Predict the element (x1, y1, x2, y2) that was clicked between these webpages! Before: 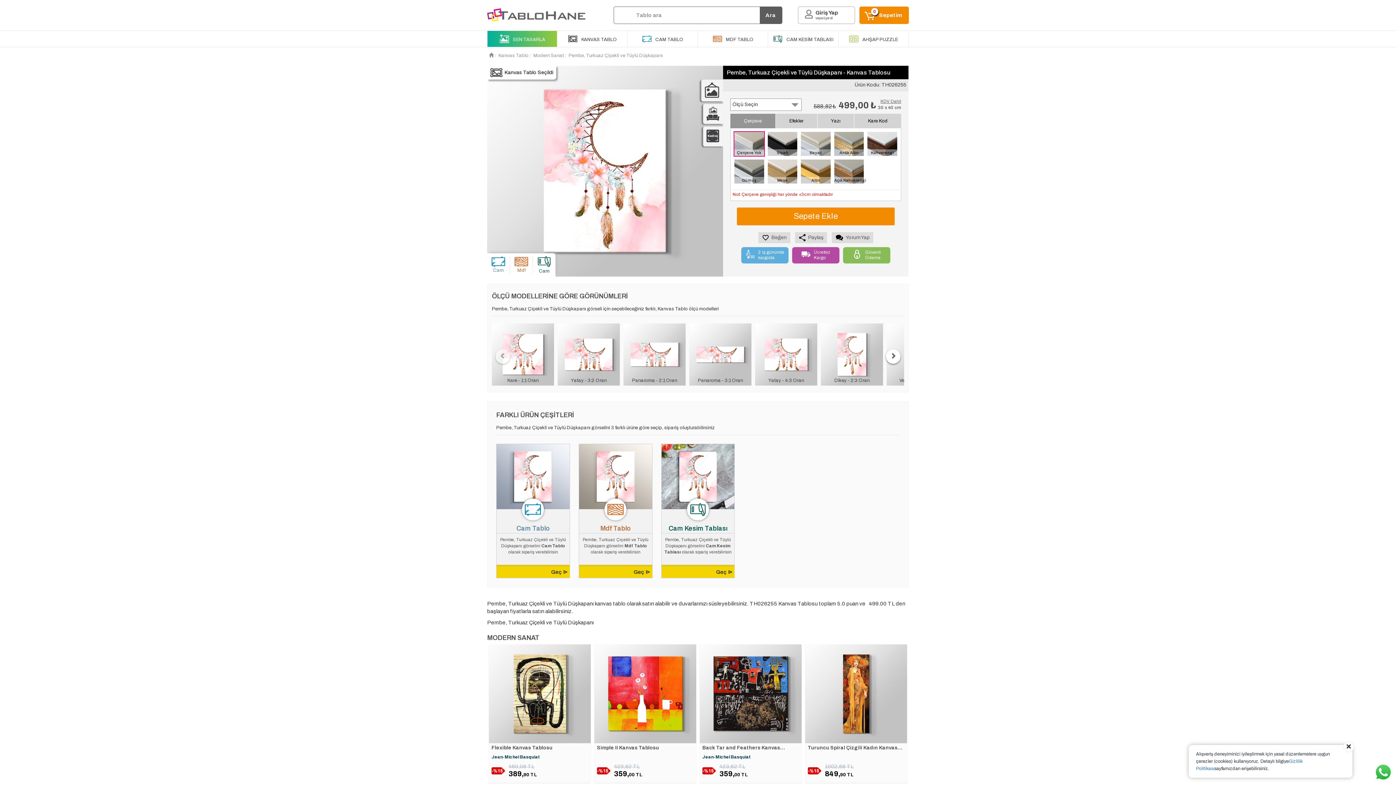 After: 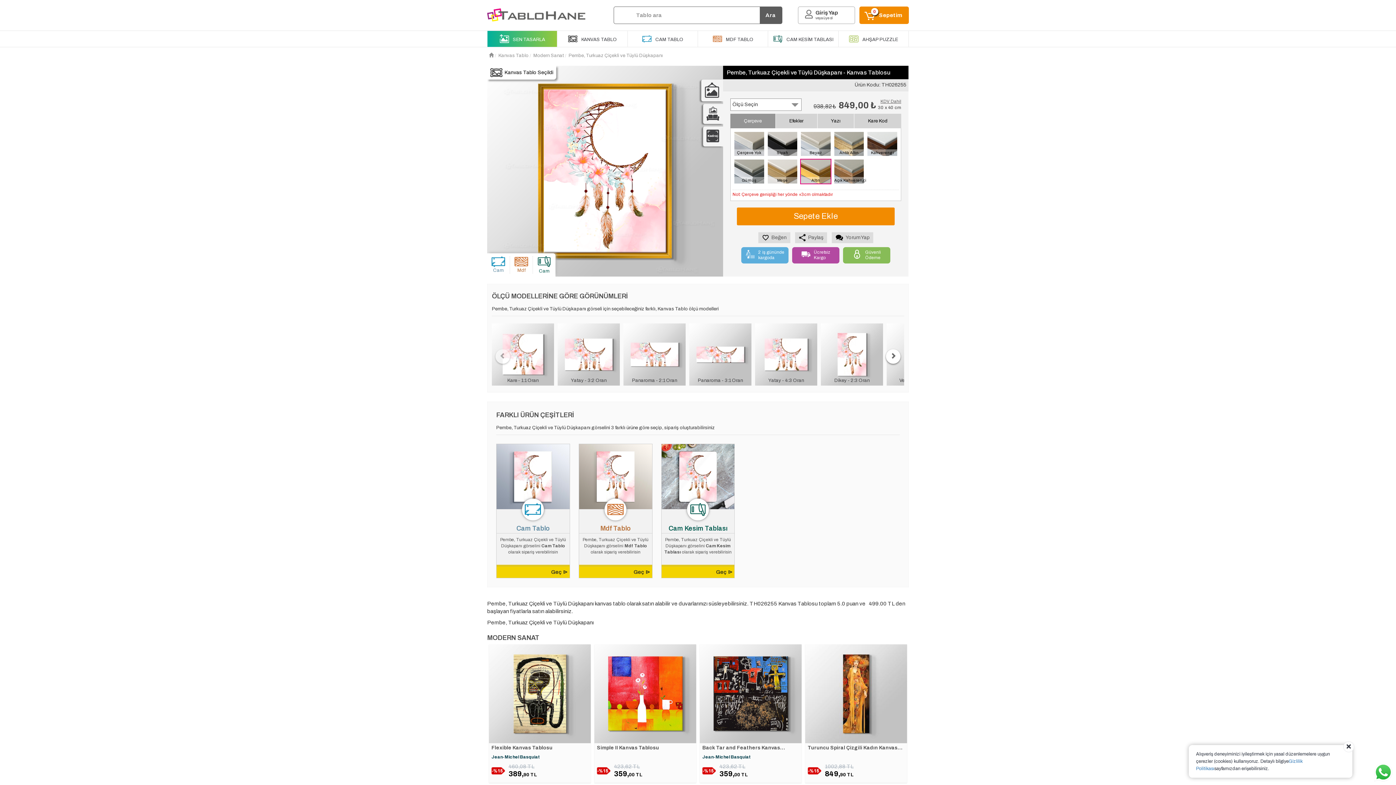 Action: bbox: (800, 158, 831, 184) label: Altın